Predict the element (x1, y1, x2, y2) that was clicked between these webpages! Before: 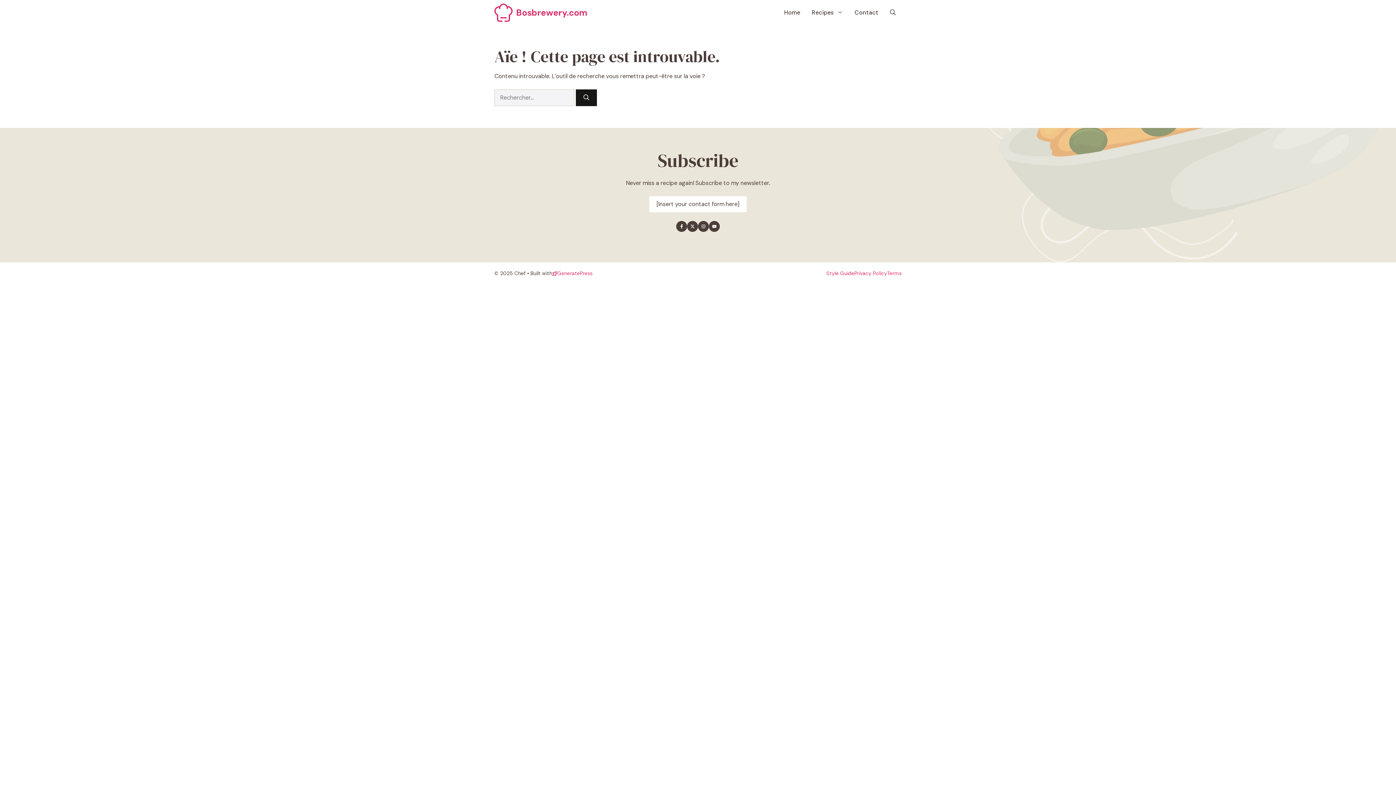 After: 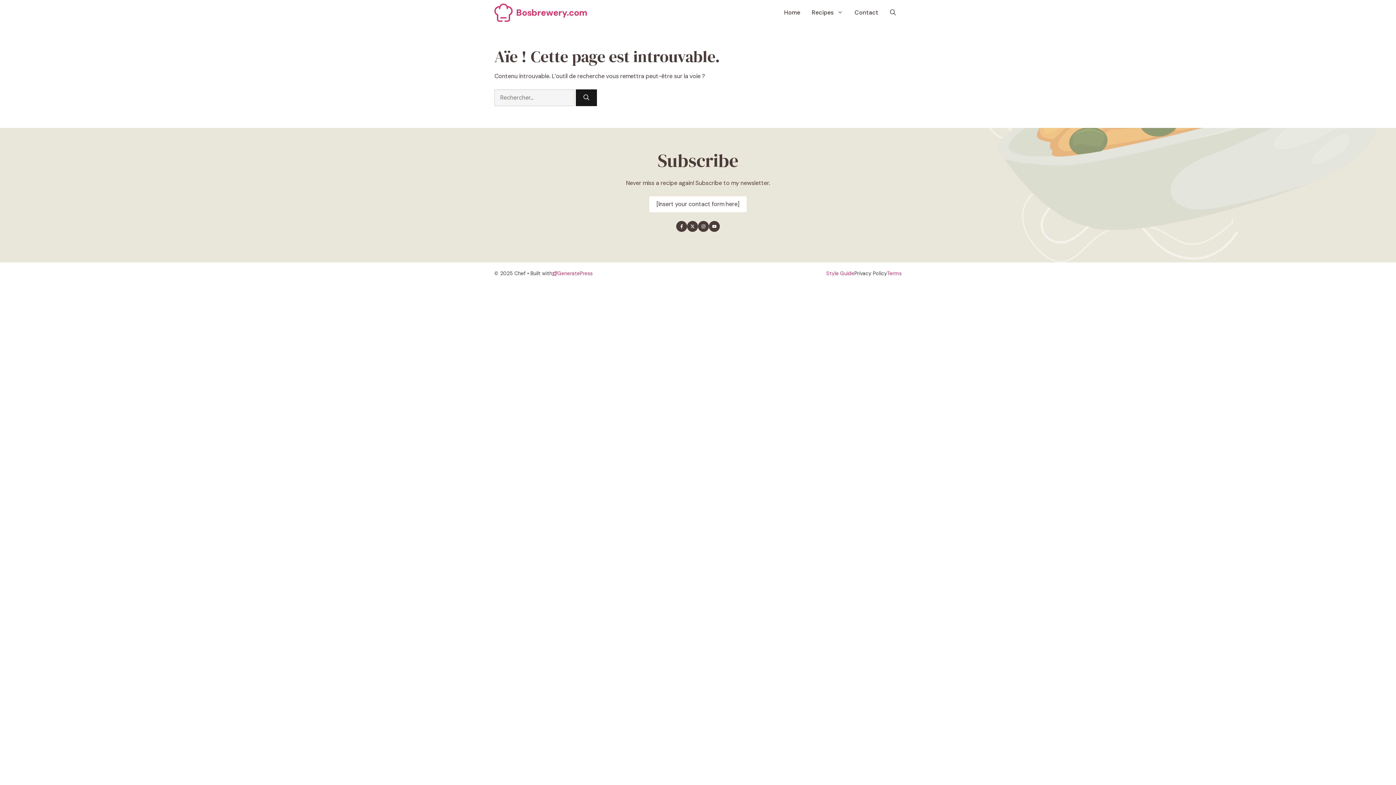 Action: bbox: (854, 270, 887, 276) label: Privacy Policy